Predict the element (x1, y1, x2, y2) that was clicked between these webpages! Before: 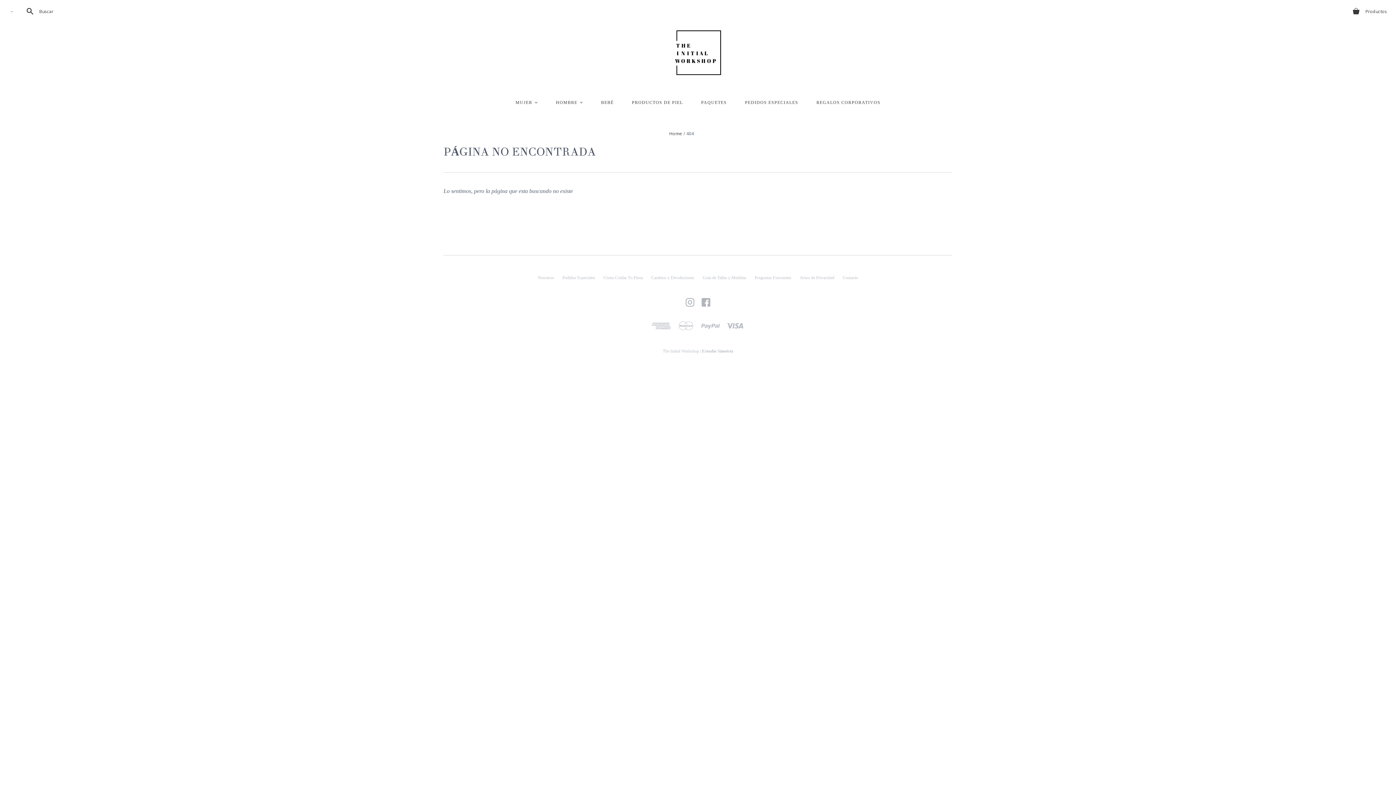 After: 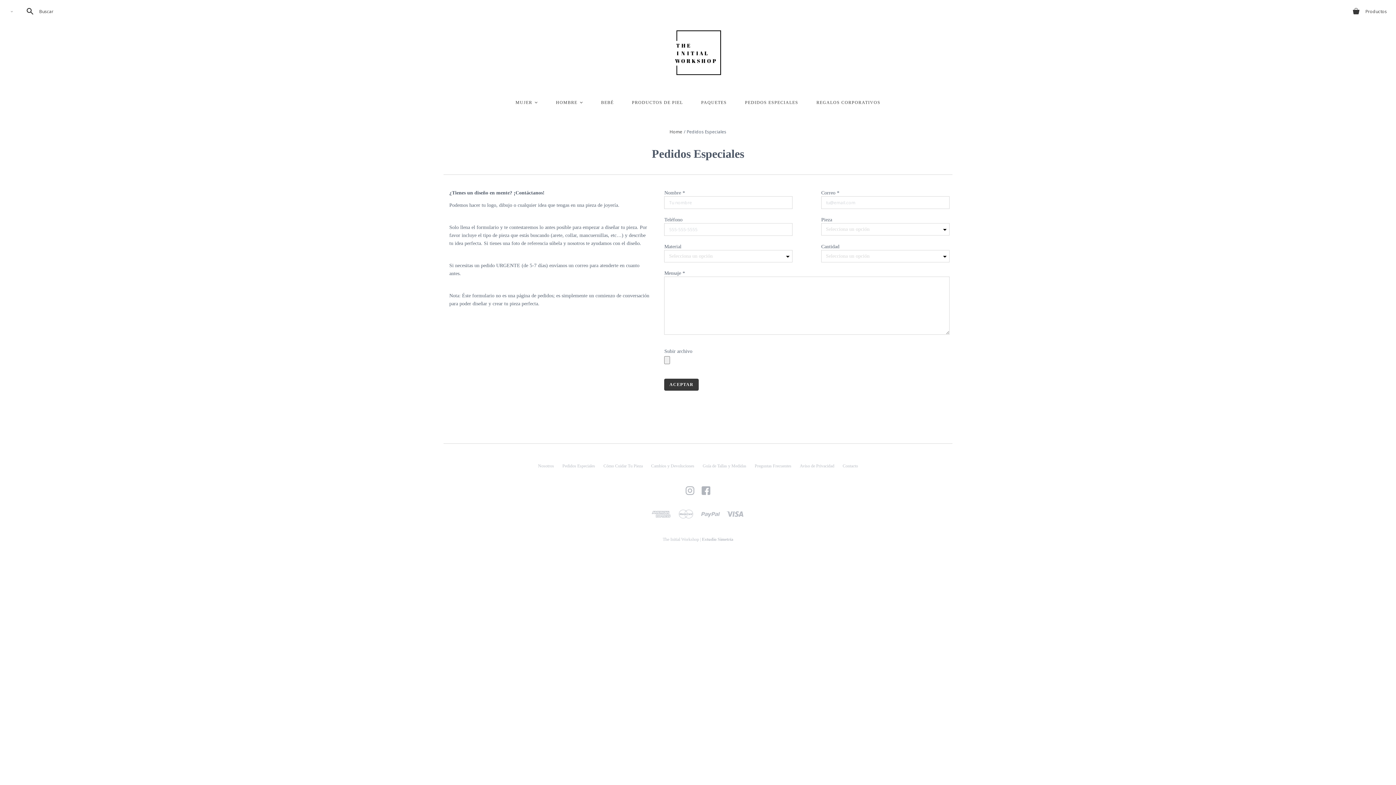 Action: bbox: (736, 90, 807, 114) label: PEDIDOS ESPECIALES